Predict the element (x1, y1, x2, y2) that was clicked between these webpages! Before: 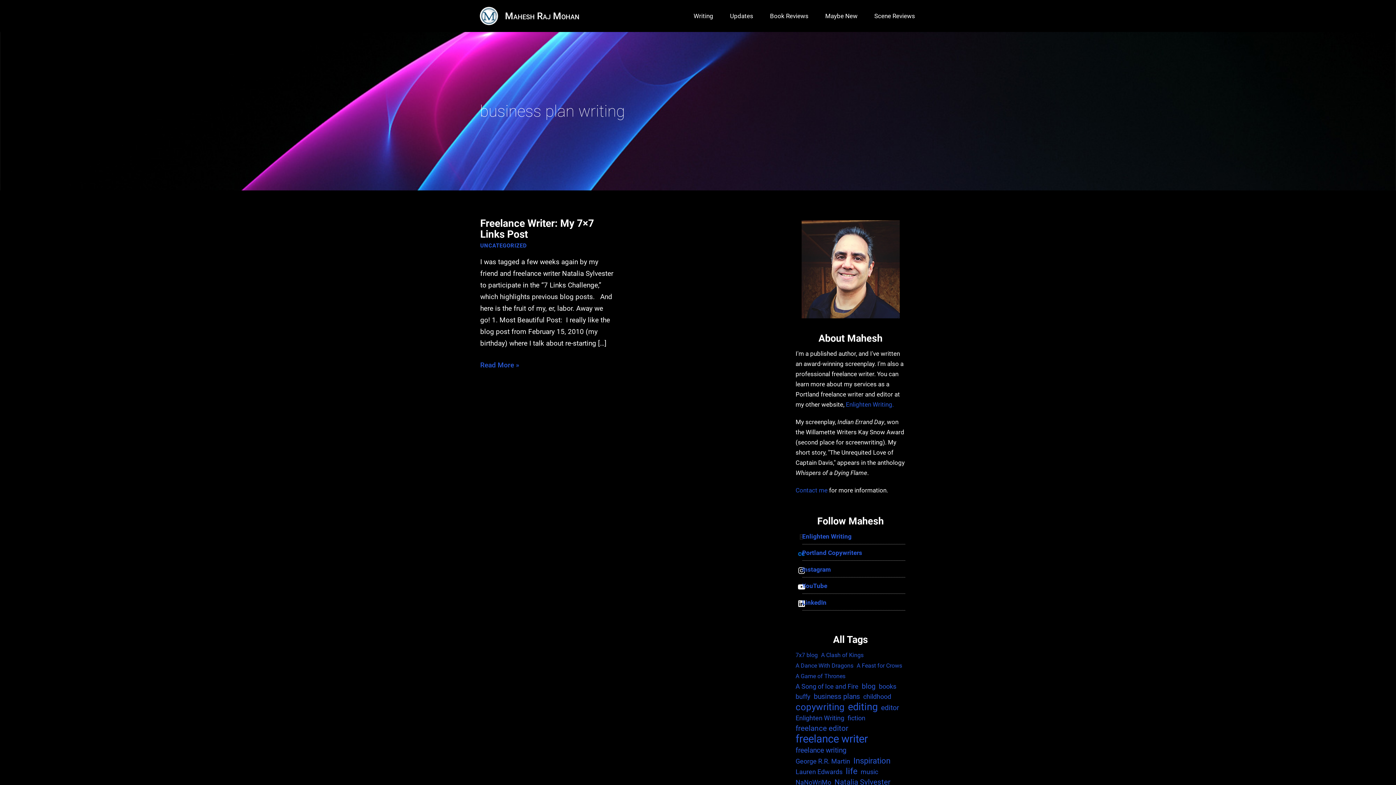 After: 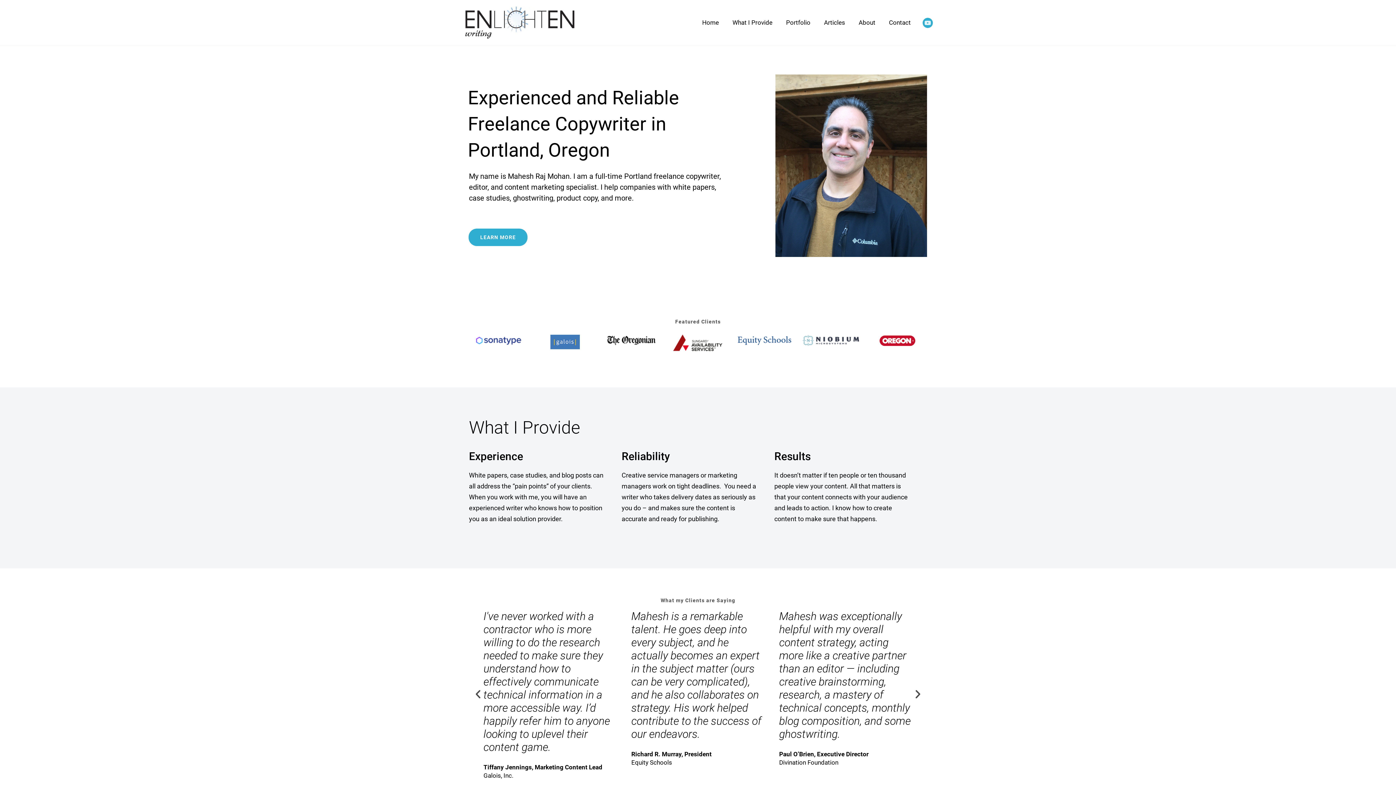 Action: label: Enlighten Writing bbox: (795, 531, 808, 543)